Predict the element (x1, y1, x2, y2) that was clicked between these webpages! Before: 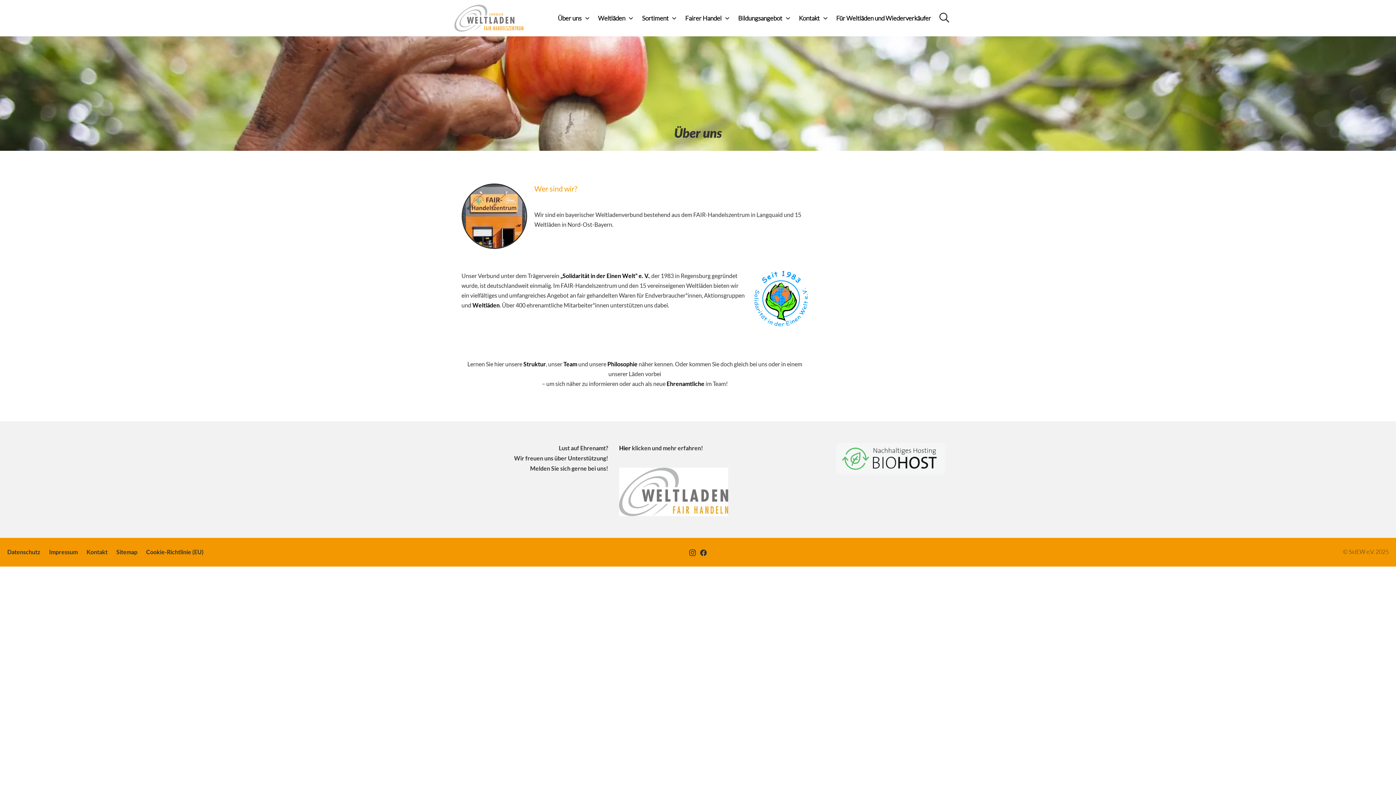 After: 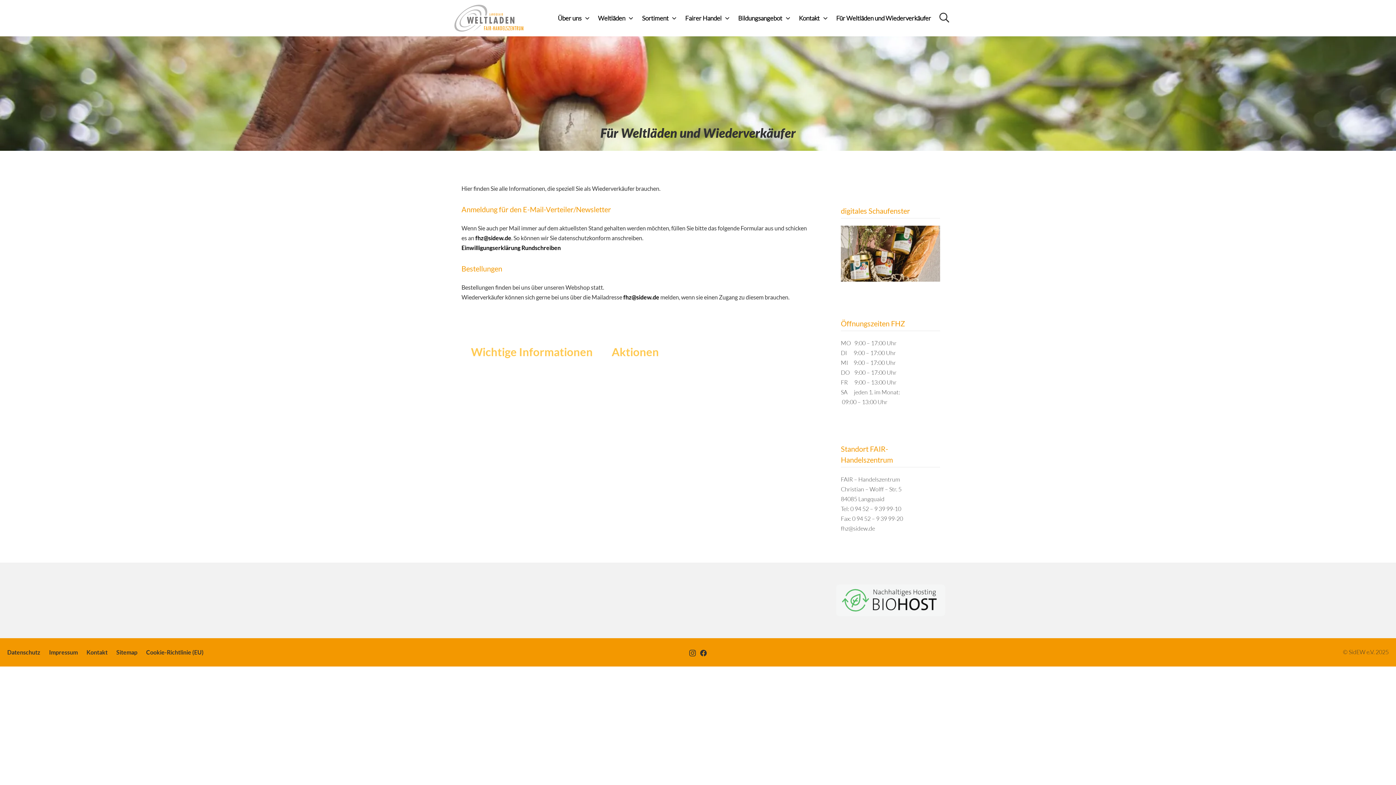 Action: label: Für Weltläden und Wiederverkäufer bbox: (836, 13, 931, 23)